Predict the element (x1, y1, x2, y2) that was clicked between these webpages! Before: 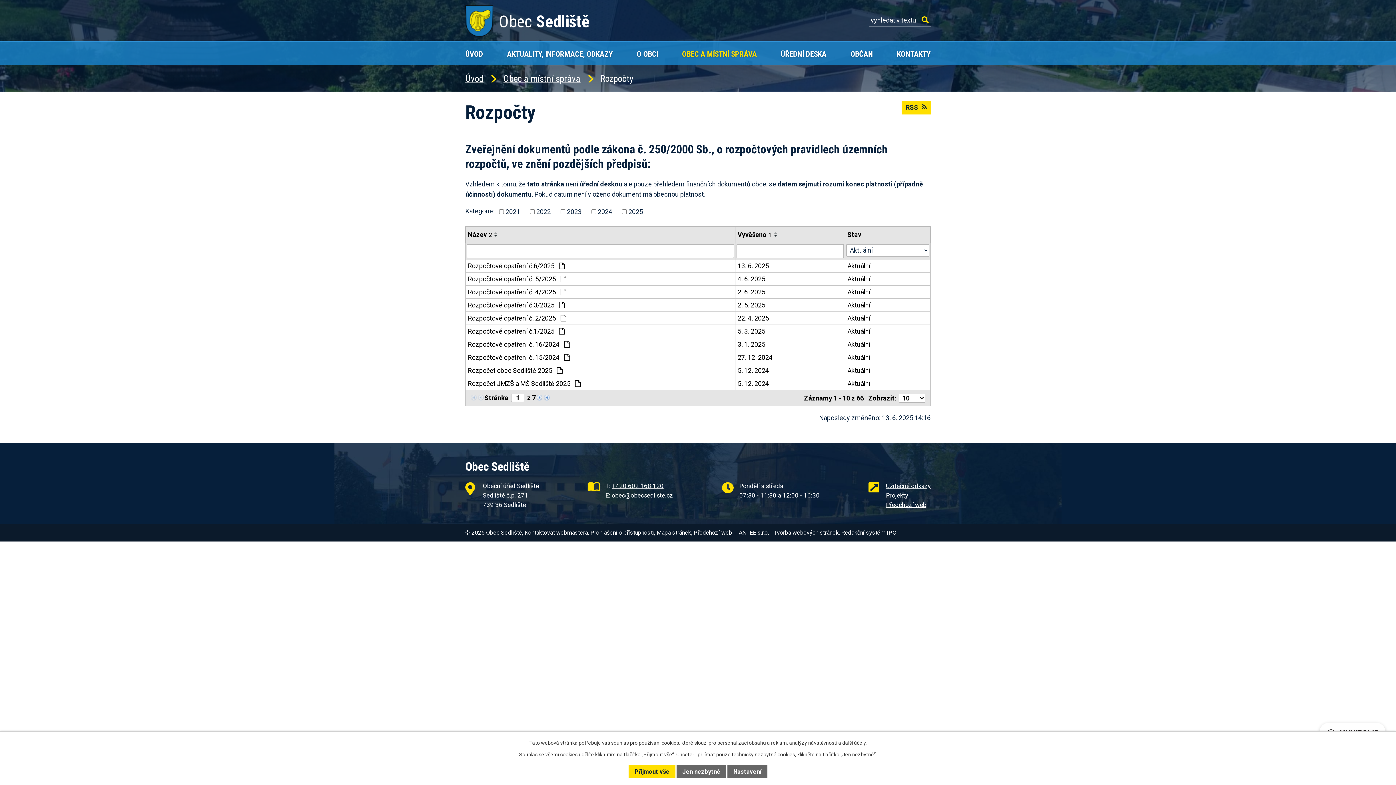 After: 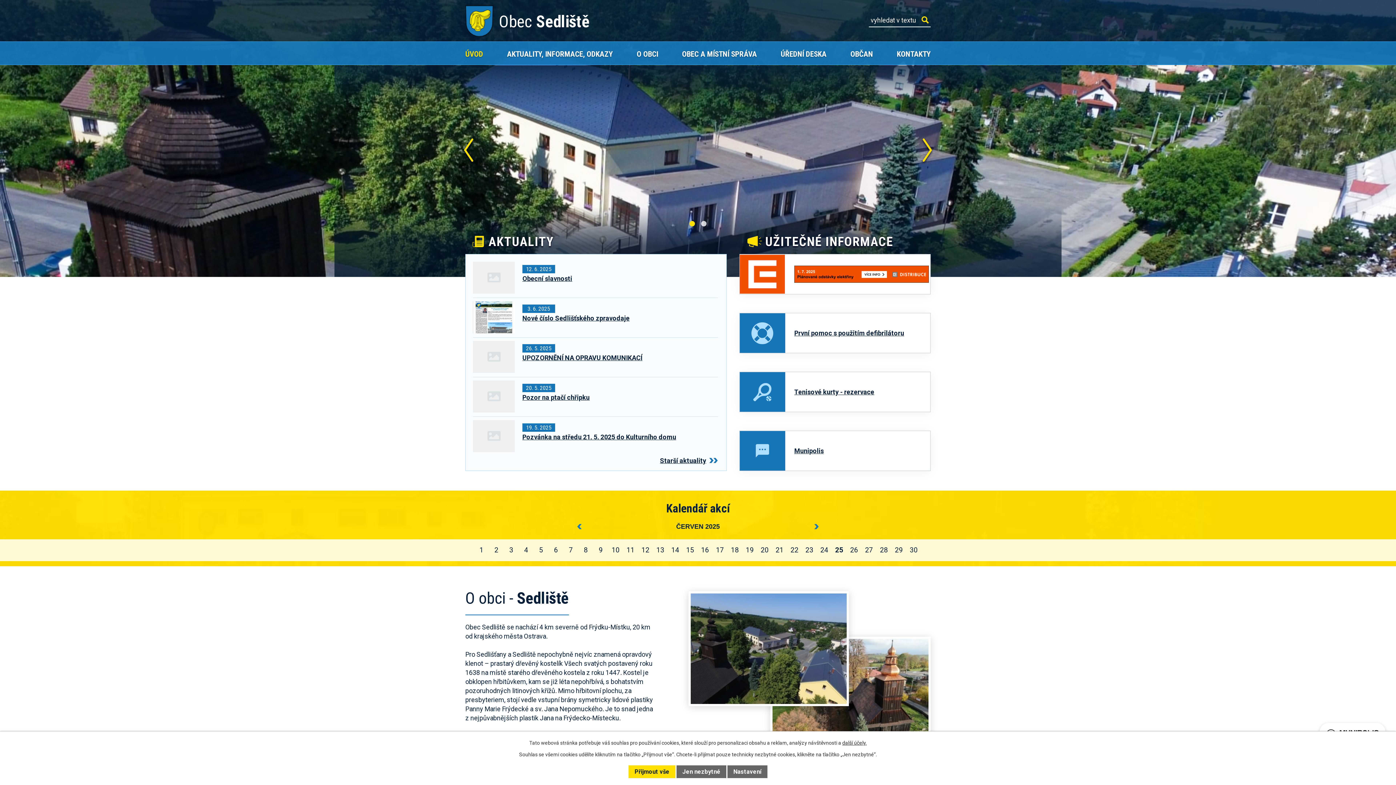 Action: bbox: (465, 73, 483, 83) label: Úvod